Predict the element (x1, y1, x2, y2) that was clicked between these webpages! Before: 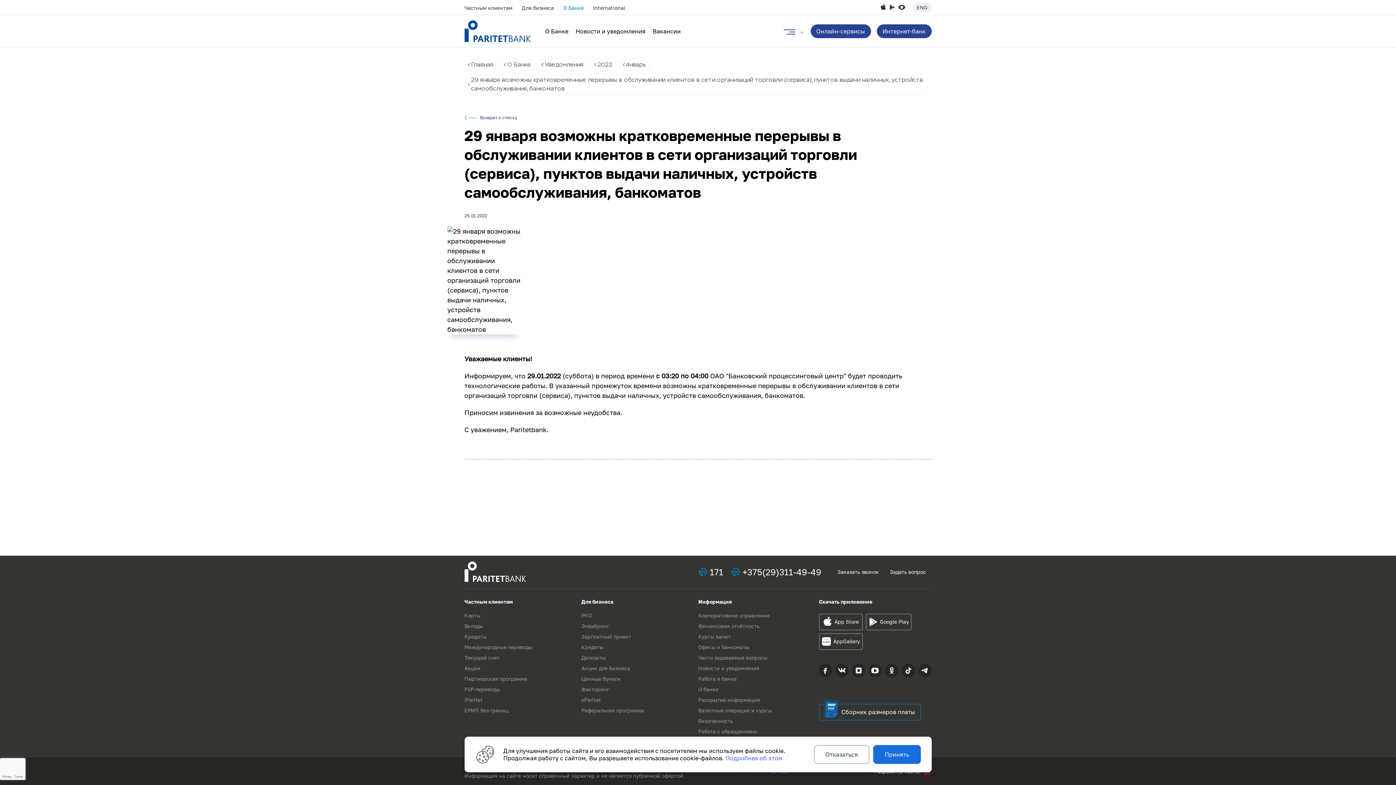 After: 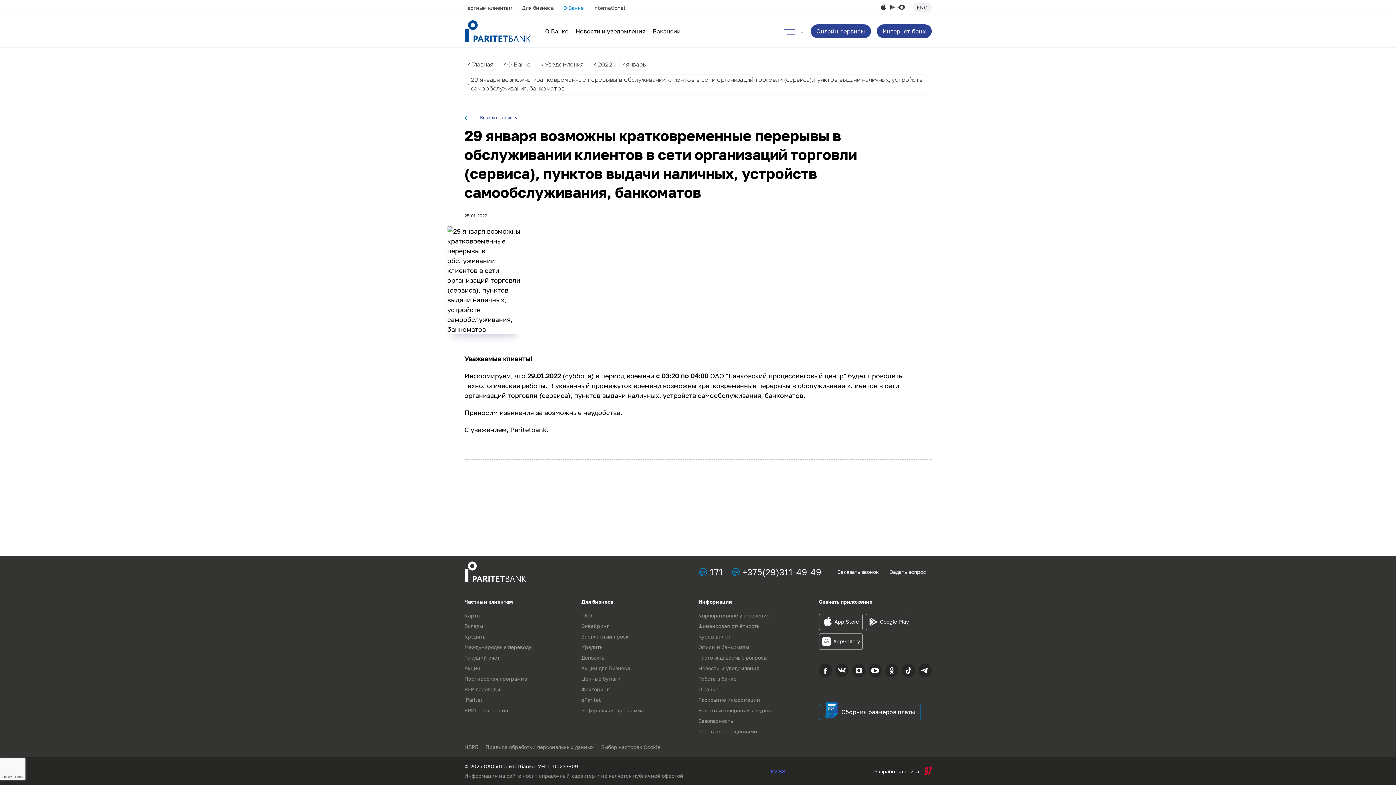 Action: bbox: (873, 745, 920, 764) label: Принять